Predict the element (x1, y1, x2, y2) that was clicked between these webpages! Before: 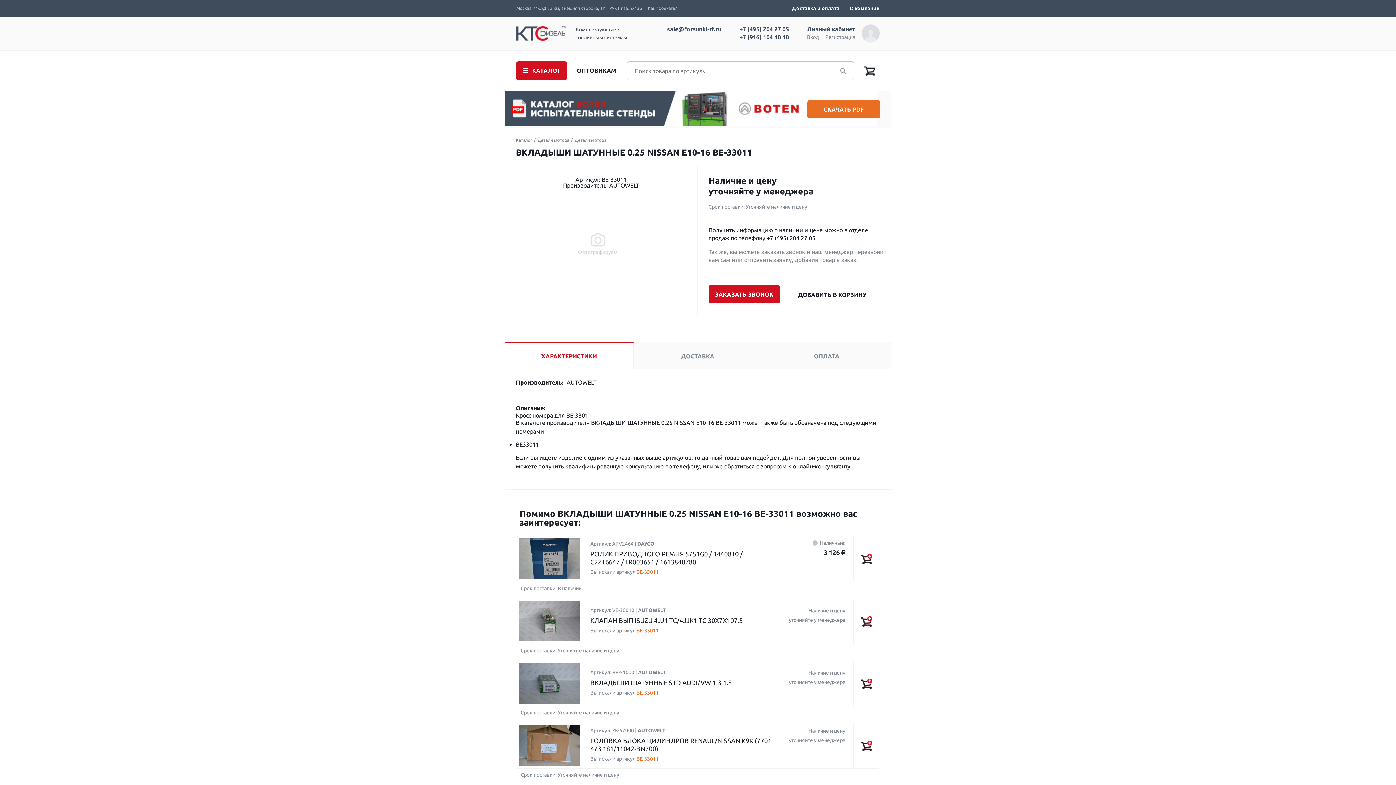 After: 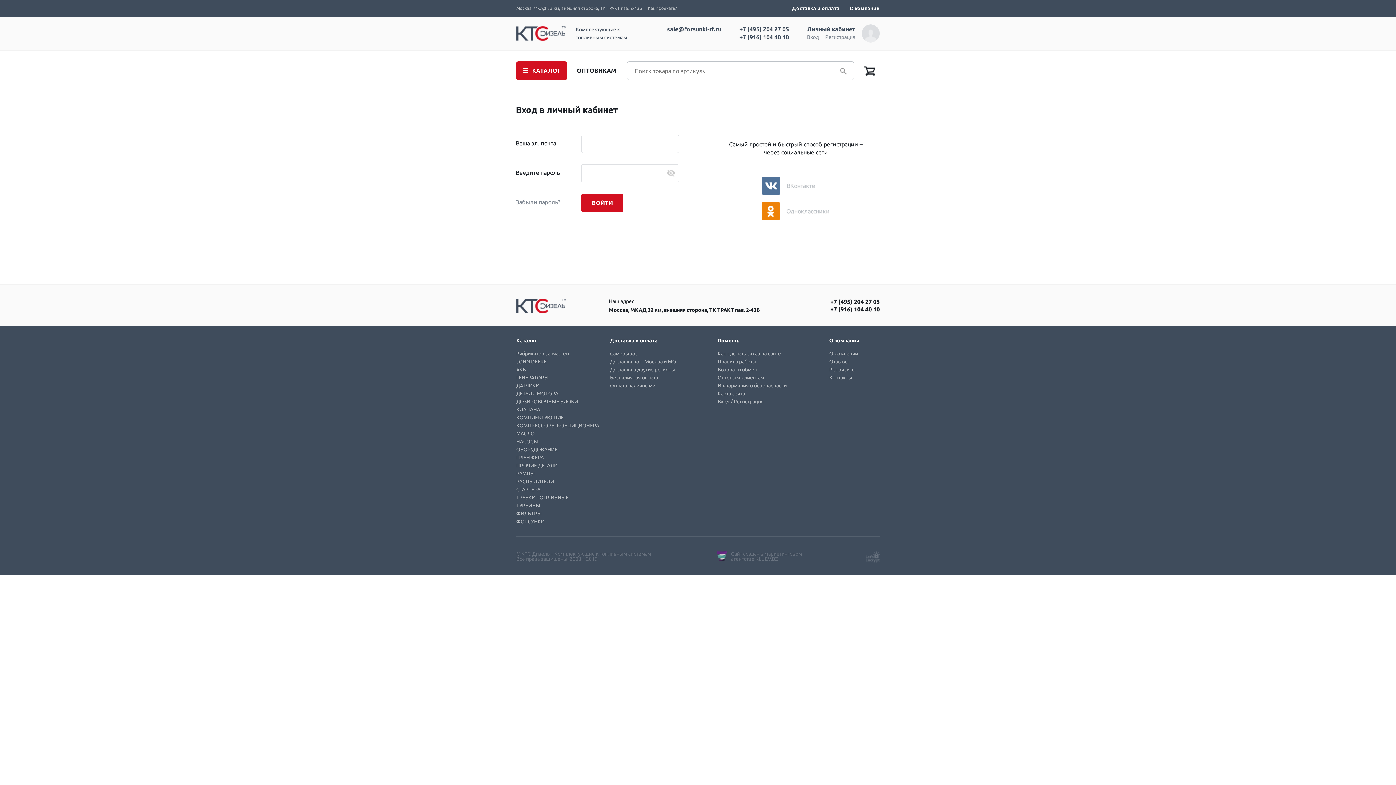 Action: bbox: (807, 34, 818, 40) label: Вход